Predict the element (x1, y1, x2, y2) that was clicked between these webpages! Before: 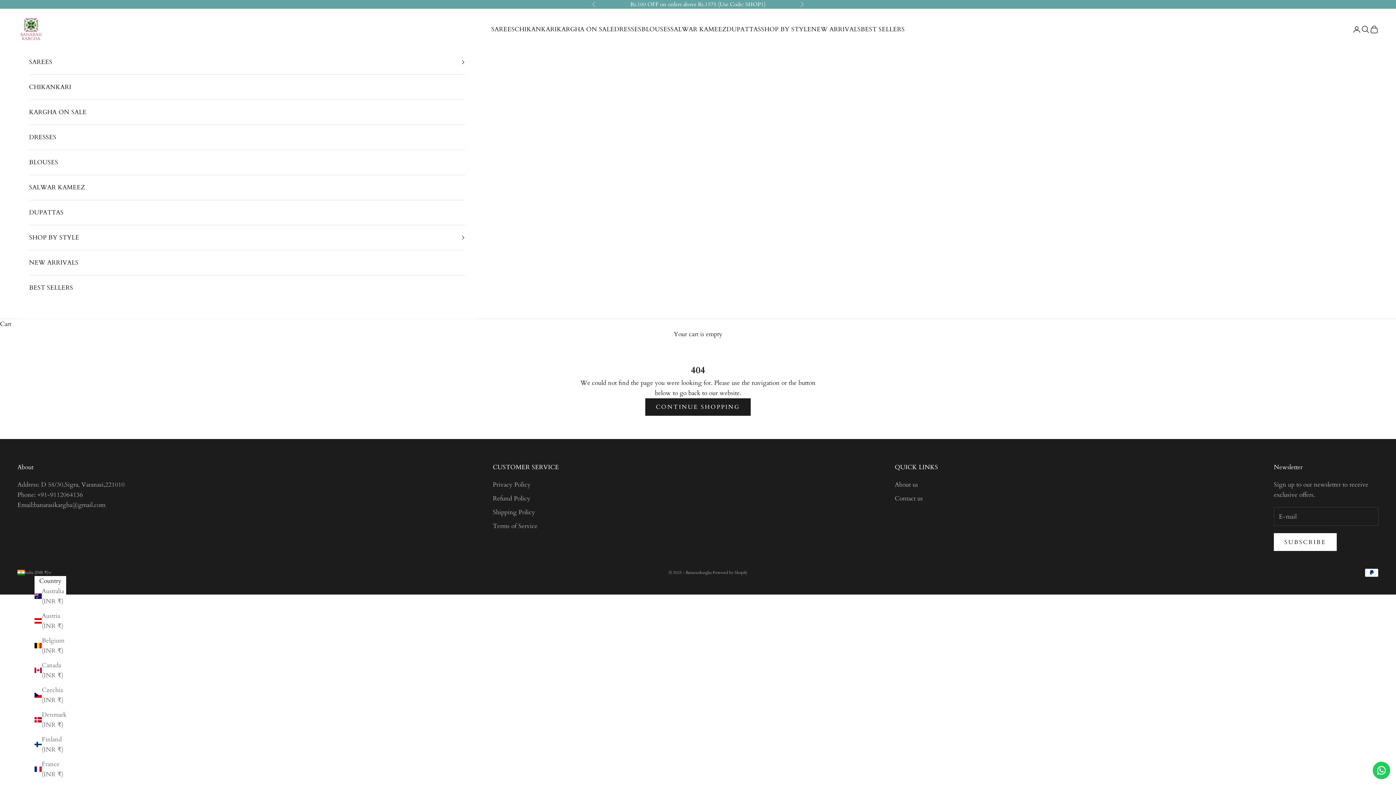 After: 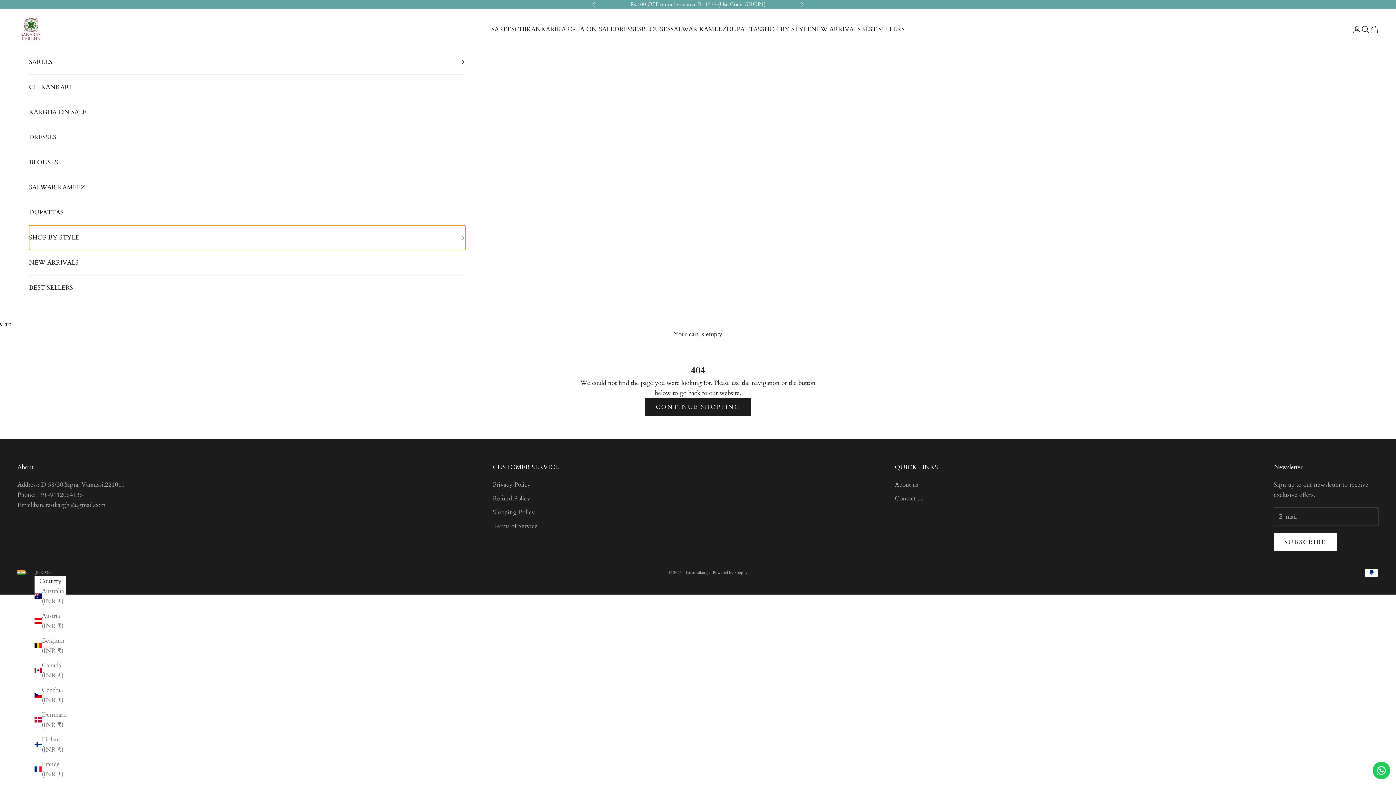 Action: bbox: (29, 225, 465, 250) label: SHOP BY STYLE